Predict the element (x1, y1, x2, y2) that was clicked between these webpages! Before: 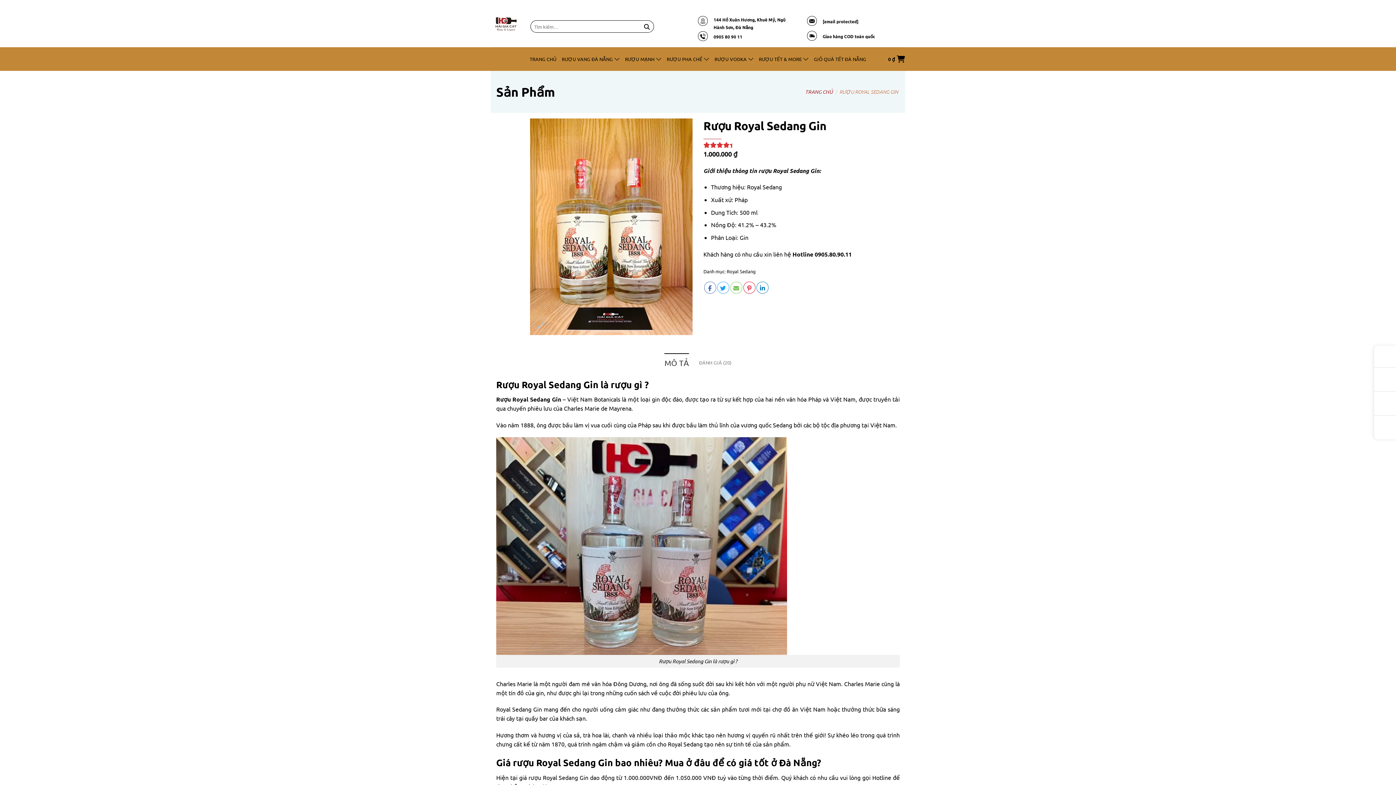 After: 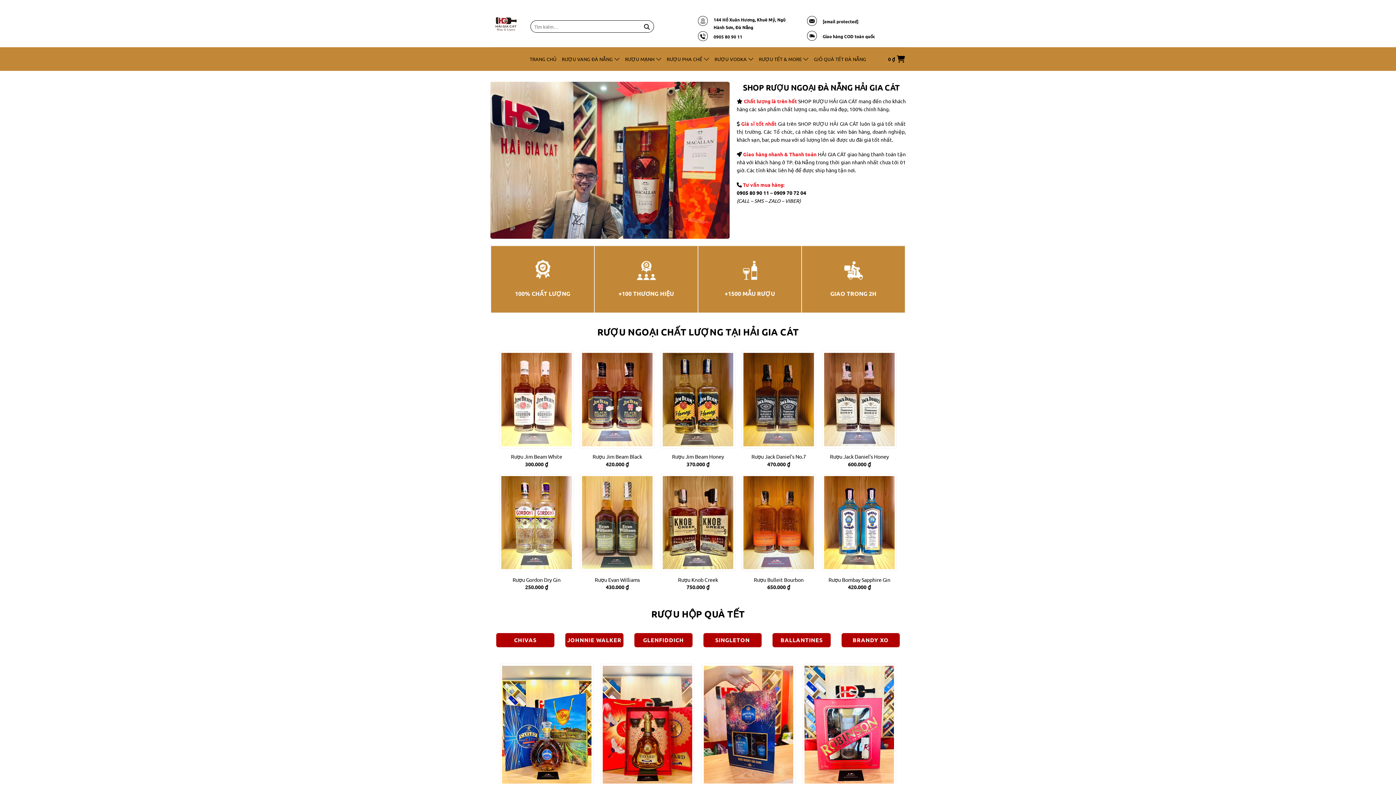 Action: bbox: (490, 9, 519, 38)